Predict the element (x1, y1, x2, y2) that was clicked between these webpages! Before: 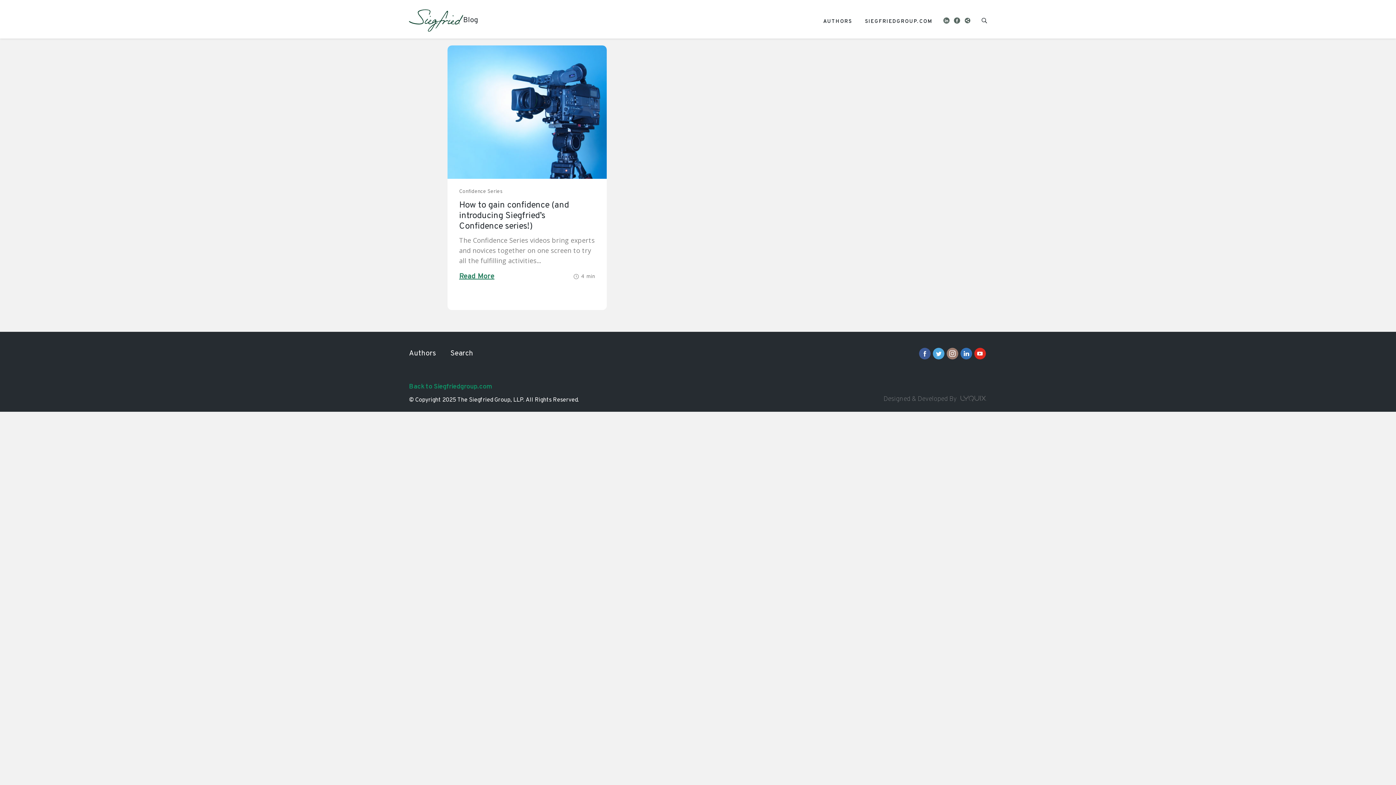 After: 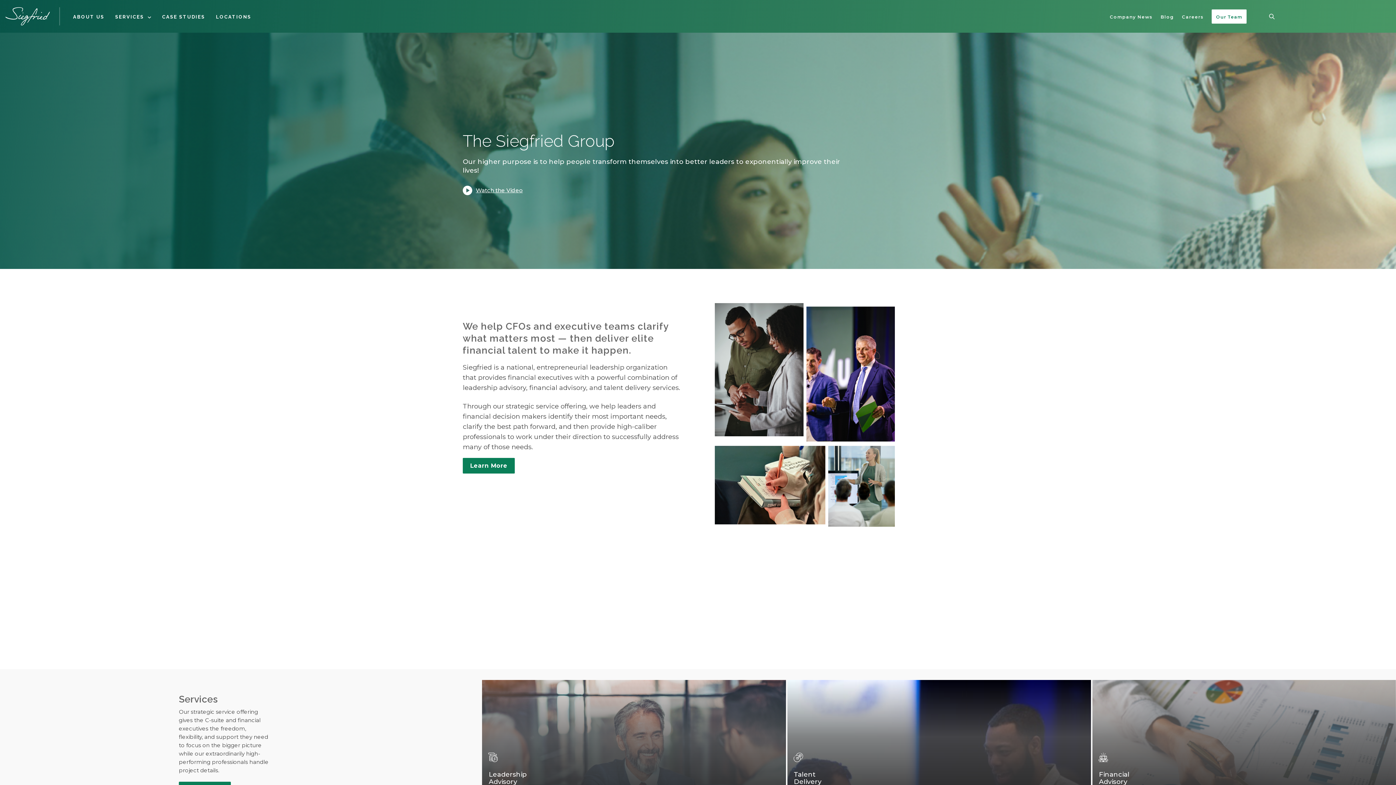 Action: label: SIEGFRIEDGROUP.COM bbox: (865, 18, 932, 27)